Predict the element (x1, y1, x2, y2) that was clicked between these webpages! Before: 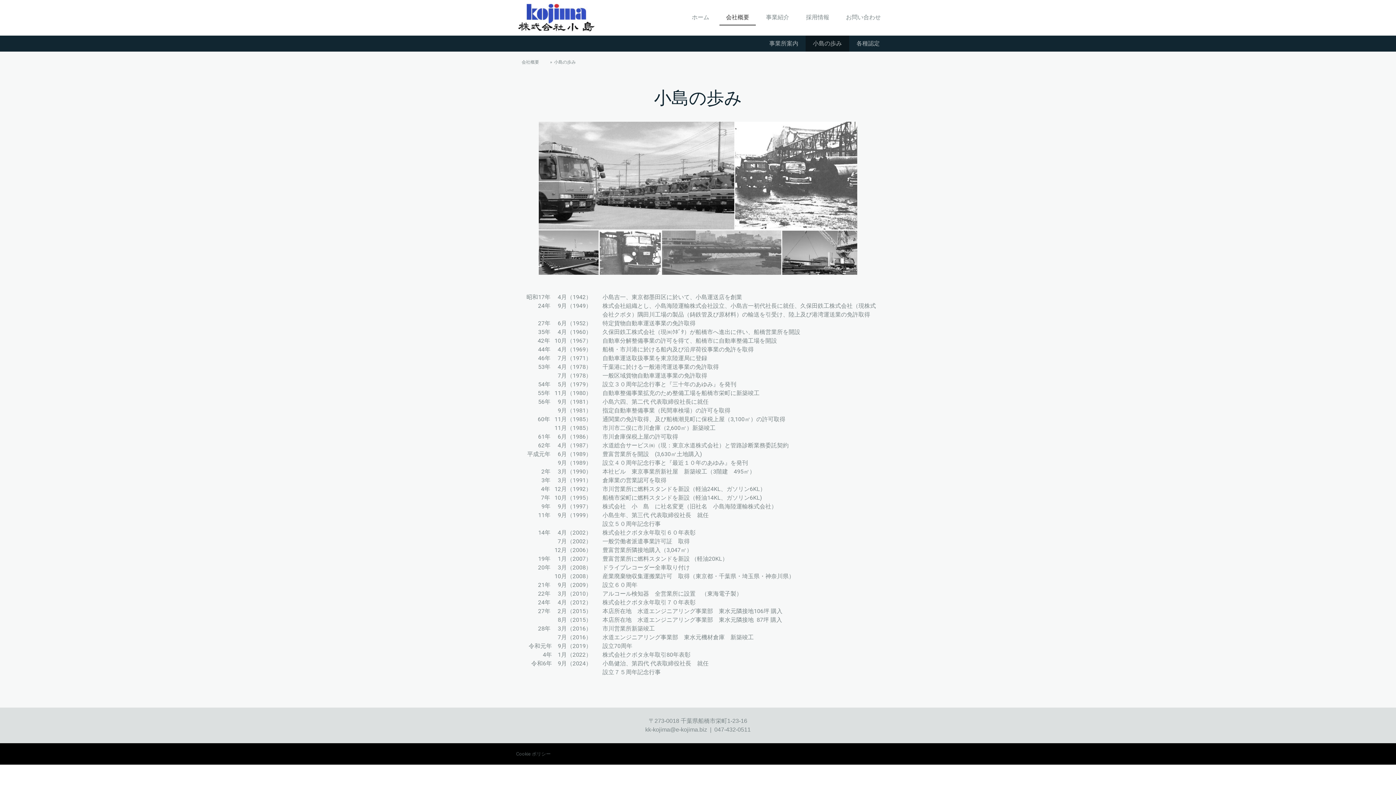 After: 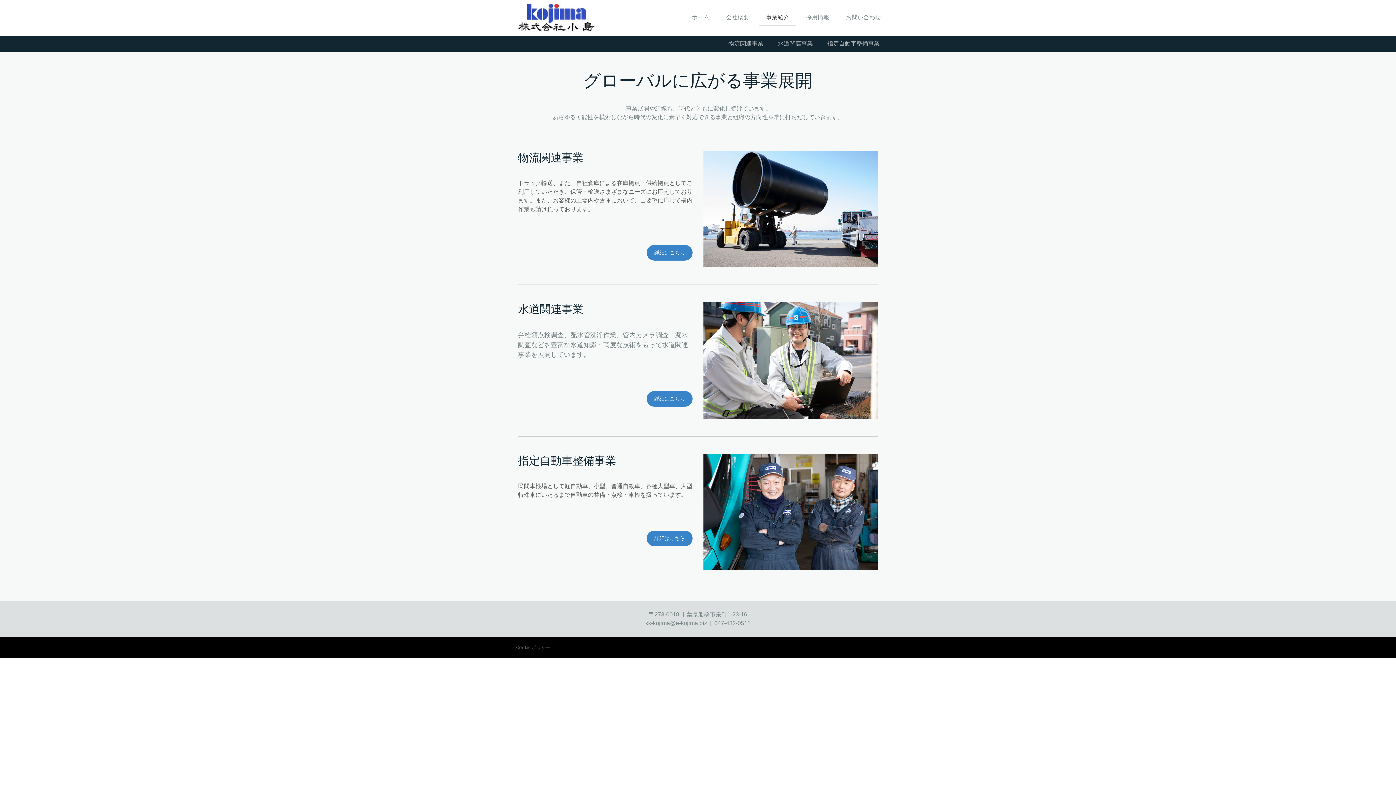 Action: bbox: (759, 10, 796, 25) label: 事業紹介